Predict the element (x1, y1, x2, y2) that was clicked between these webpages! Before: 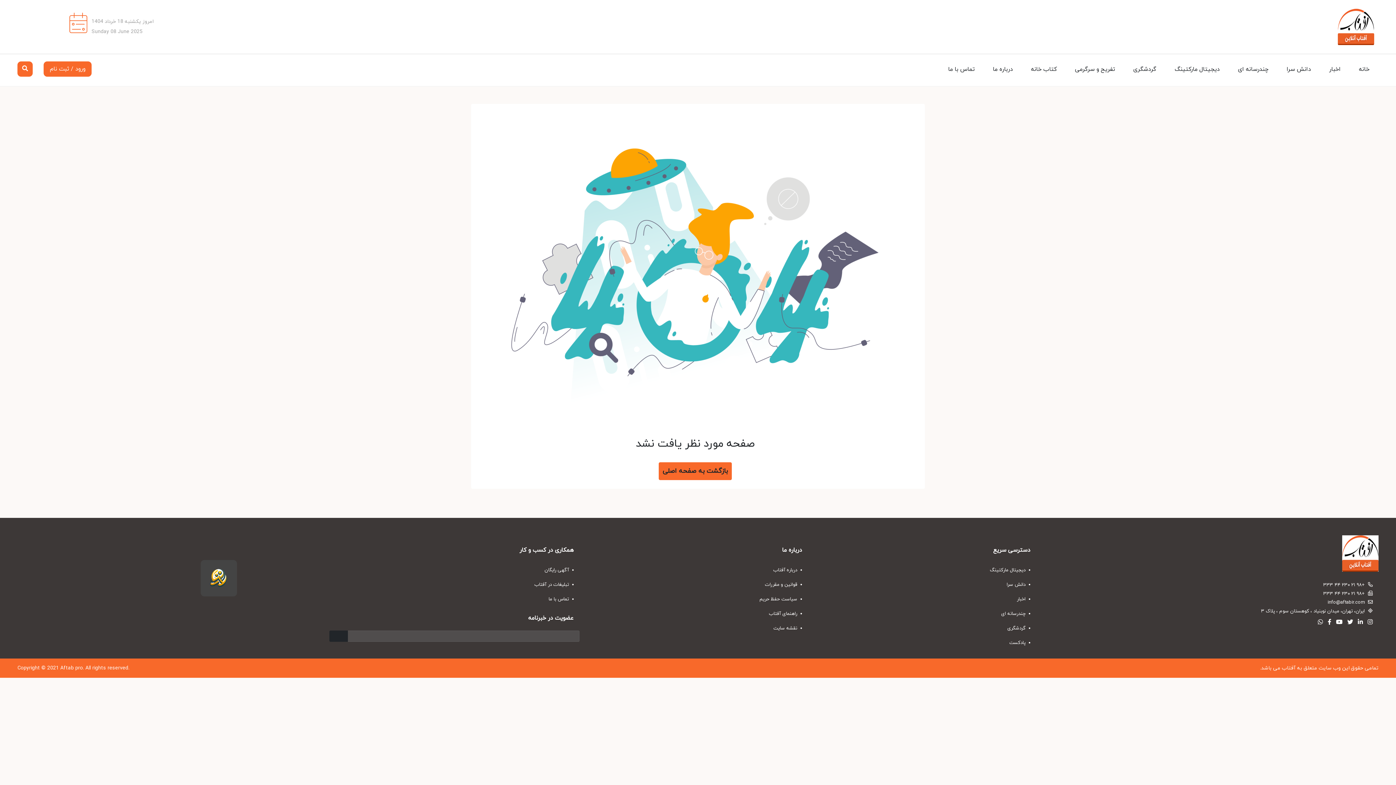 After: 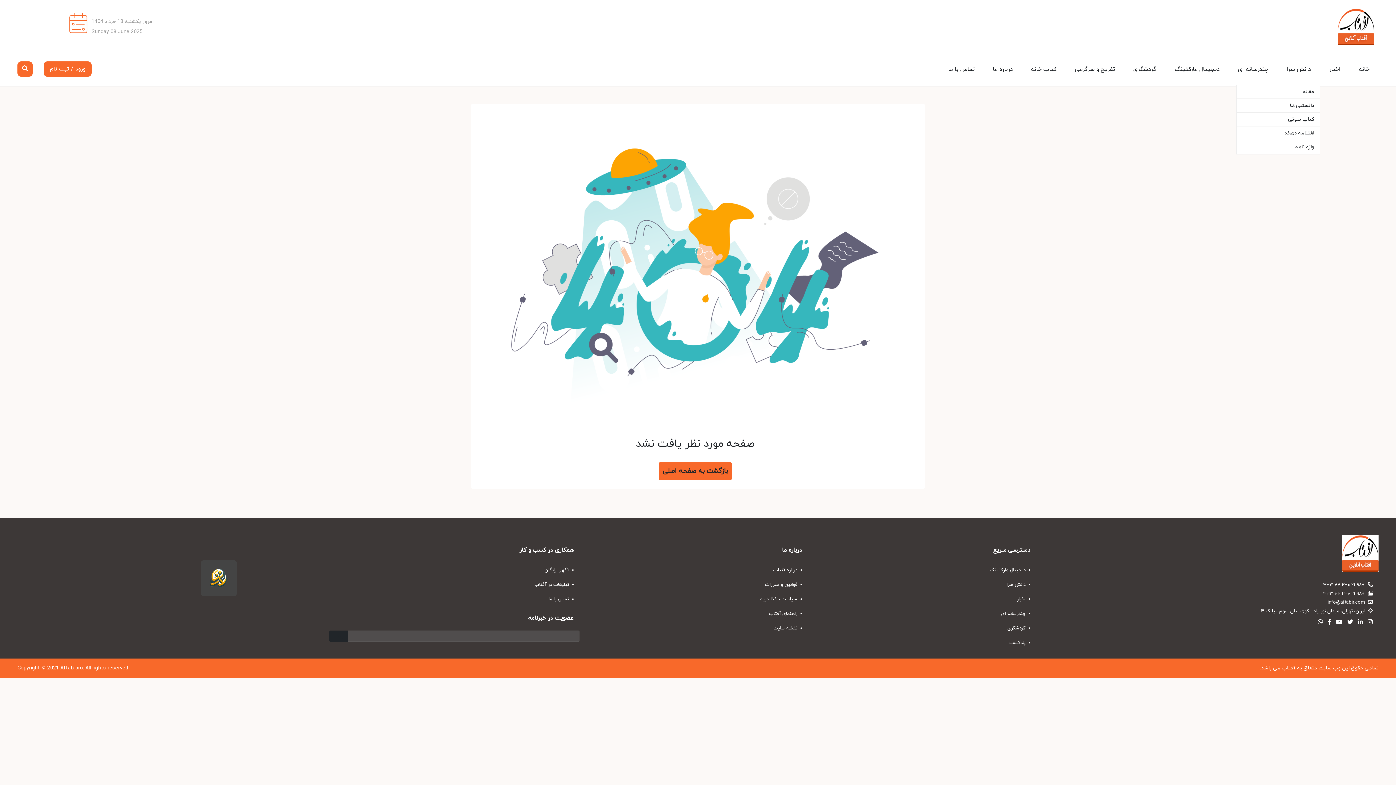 Action: bbox: (1277, 54, 1320, 84) label: دانش سرا